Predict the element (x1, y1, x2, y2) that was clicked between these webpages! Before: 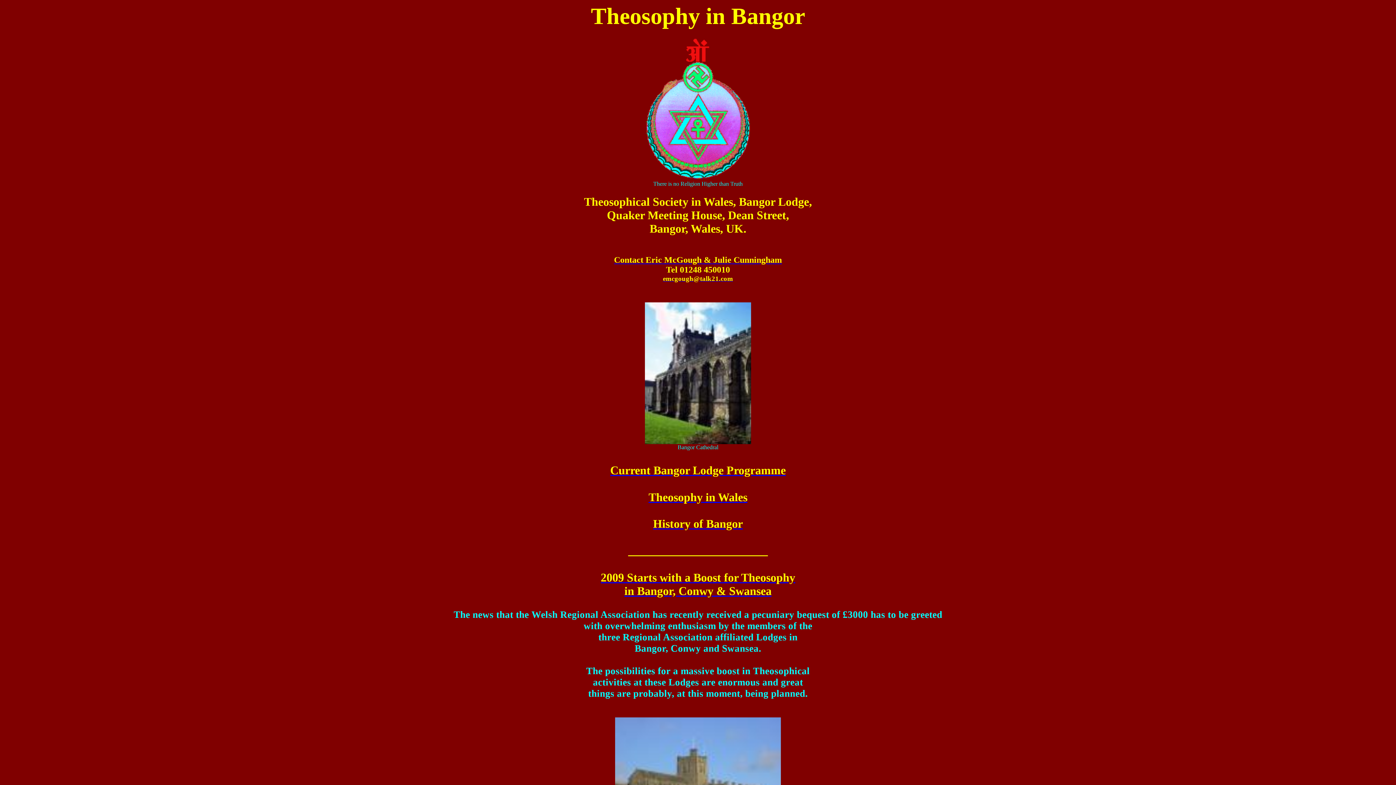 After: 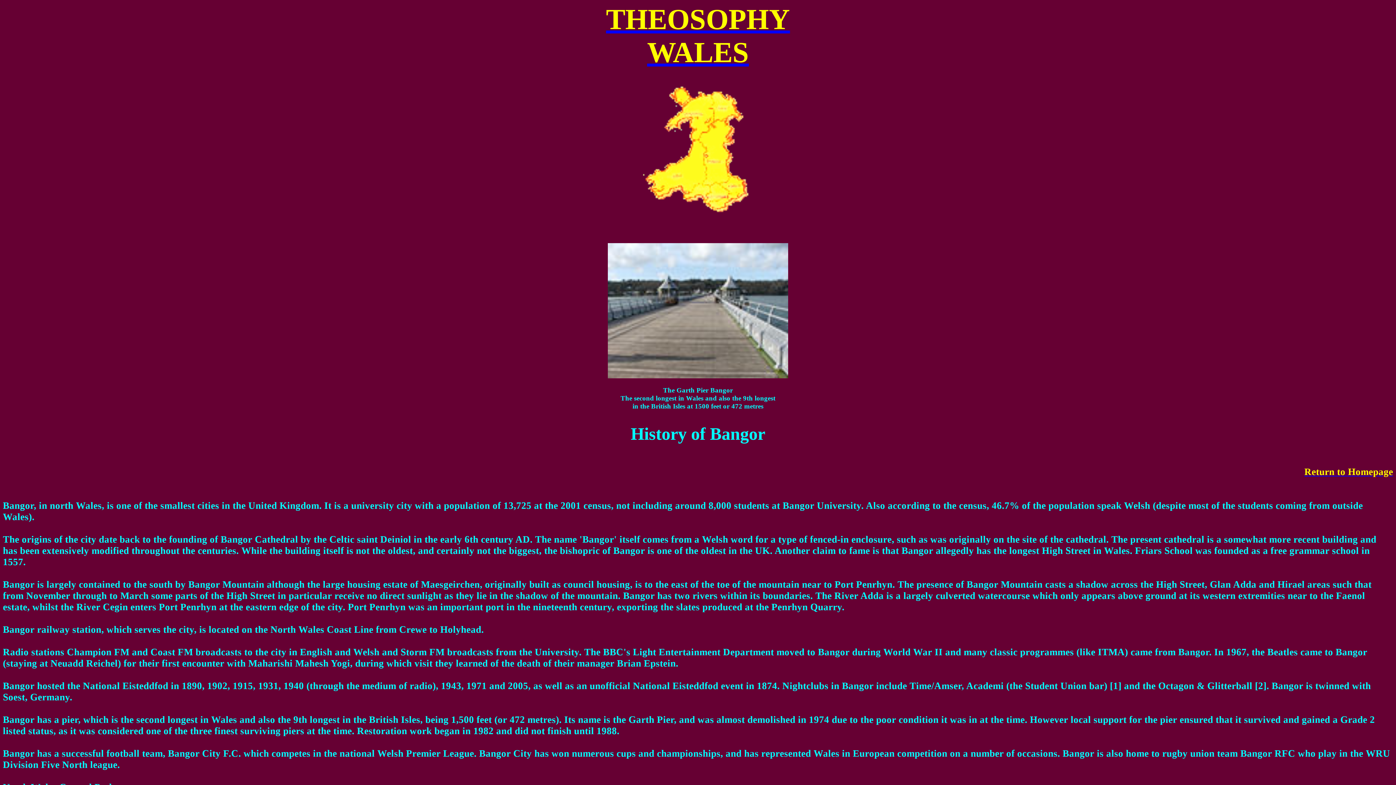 Action: label: History of Bangor bbox: (653, 517, 743, 530)